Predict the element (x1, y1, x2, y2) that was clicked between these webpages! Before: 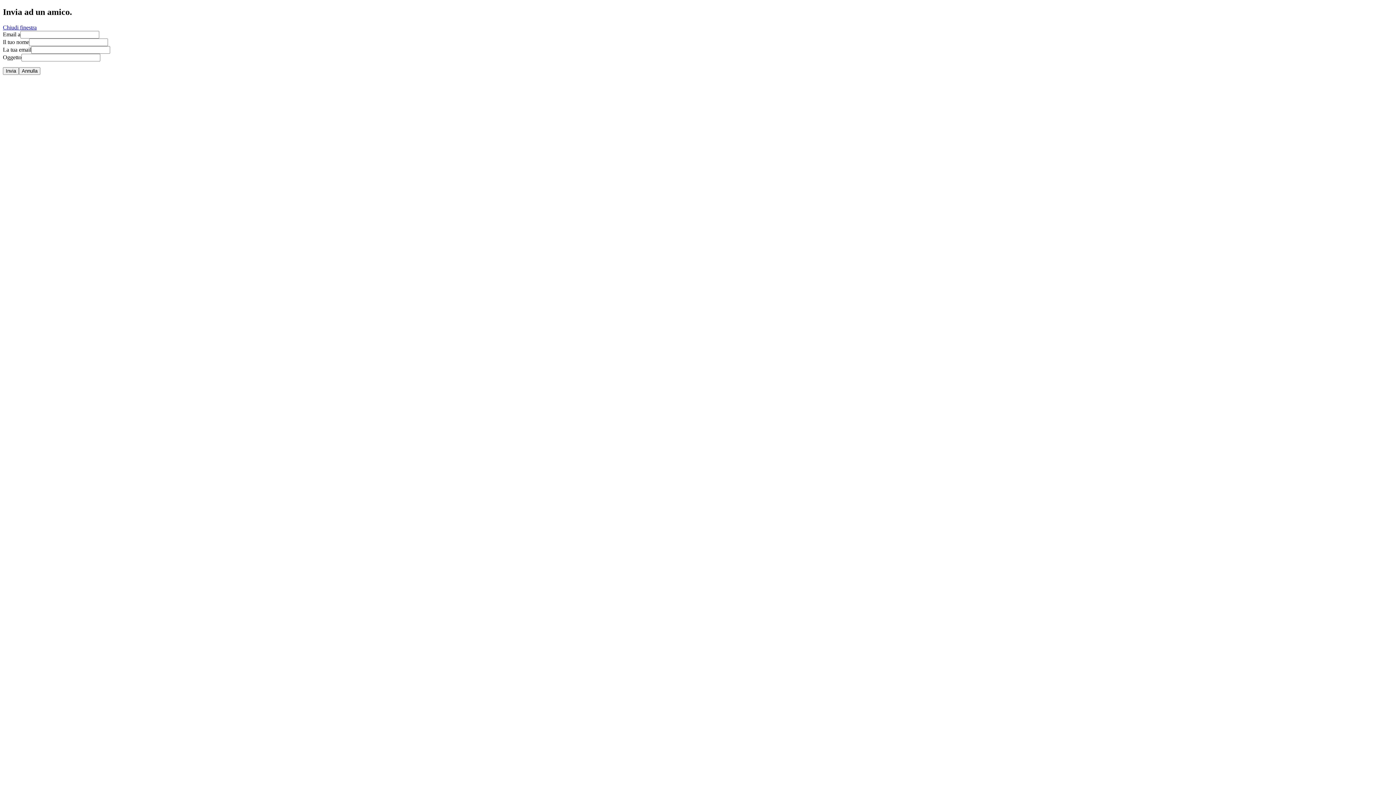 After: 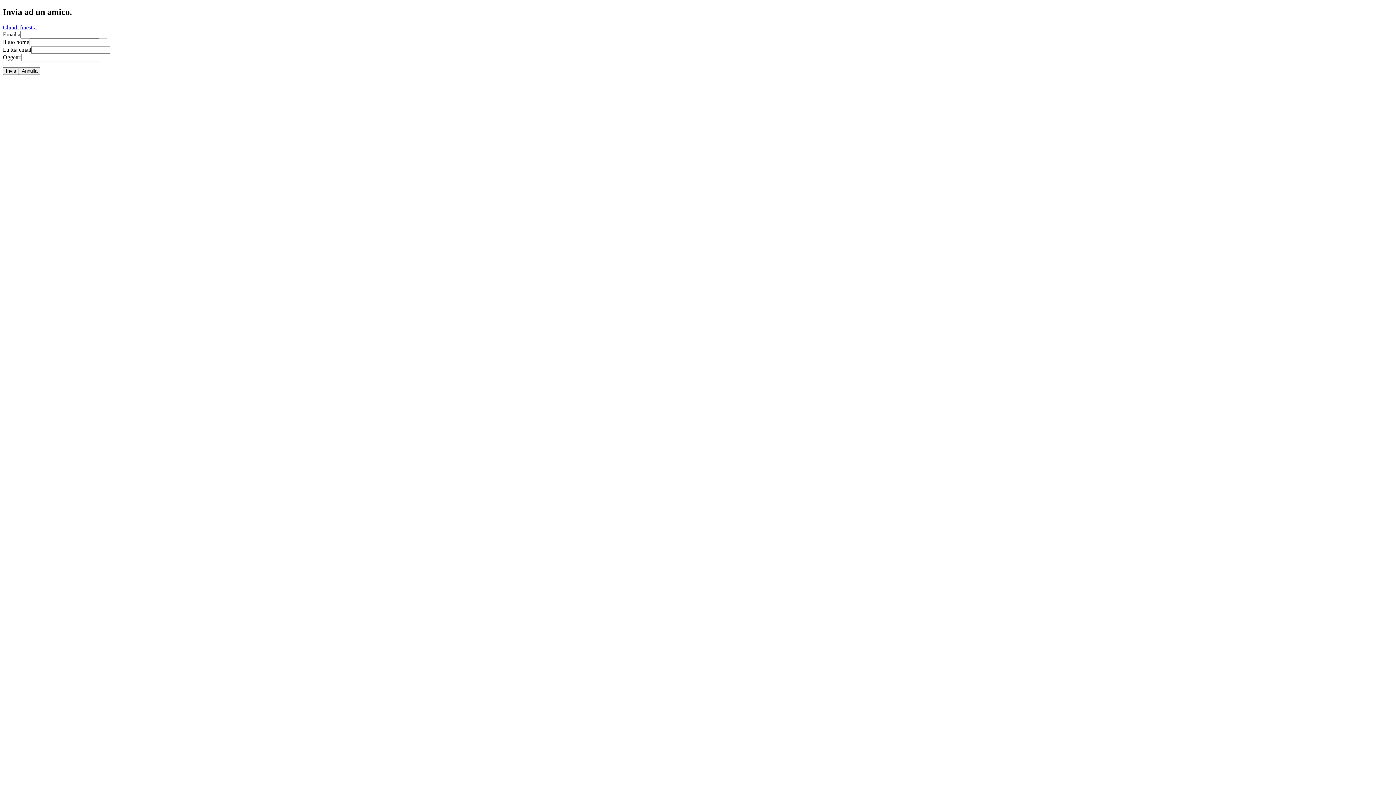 Action: bbox: (2, 24, 36, 30) label: Chiudi finestra